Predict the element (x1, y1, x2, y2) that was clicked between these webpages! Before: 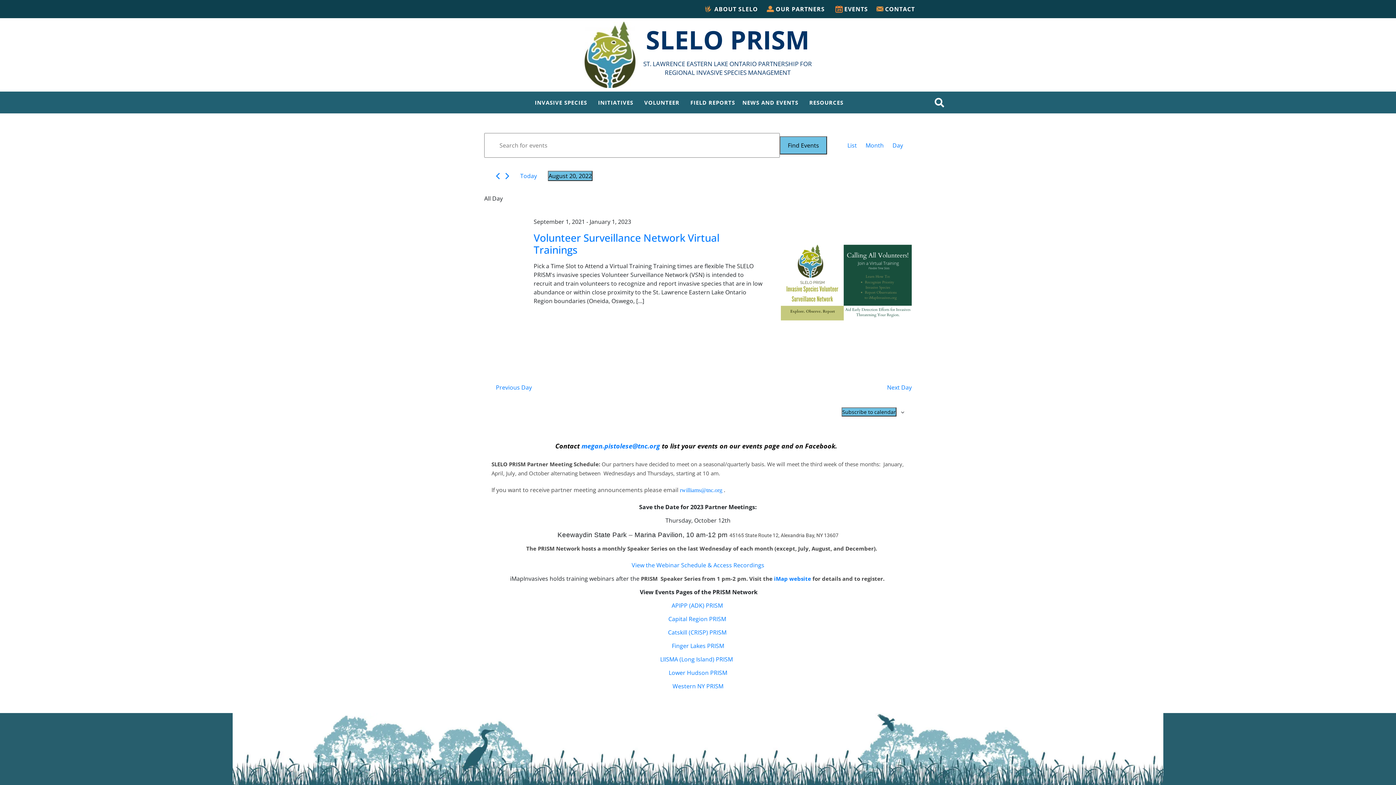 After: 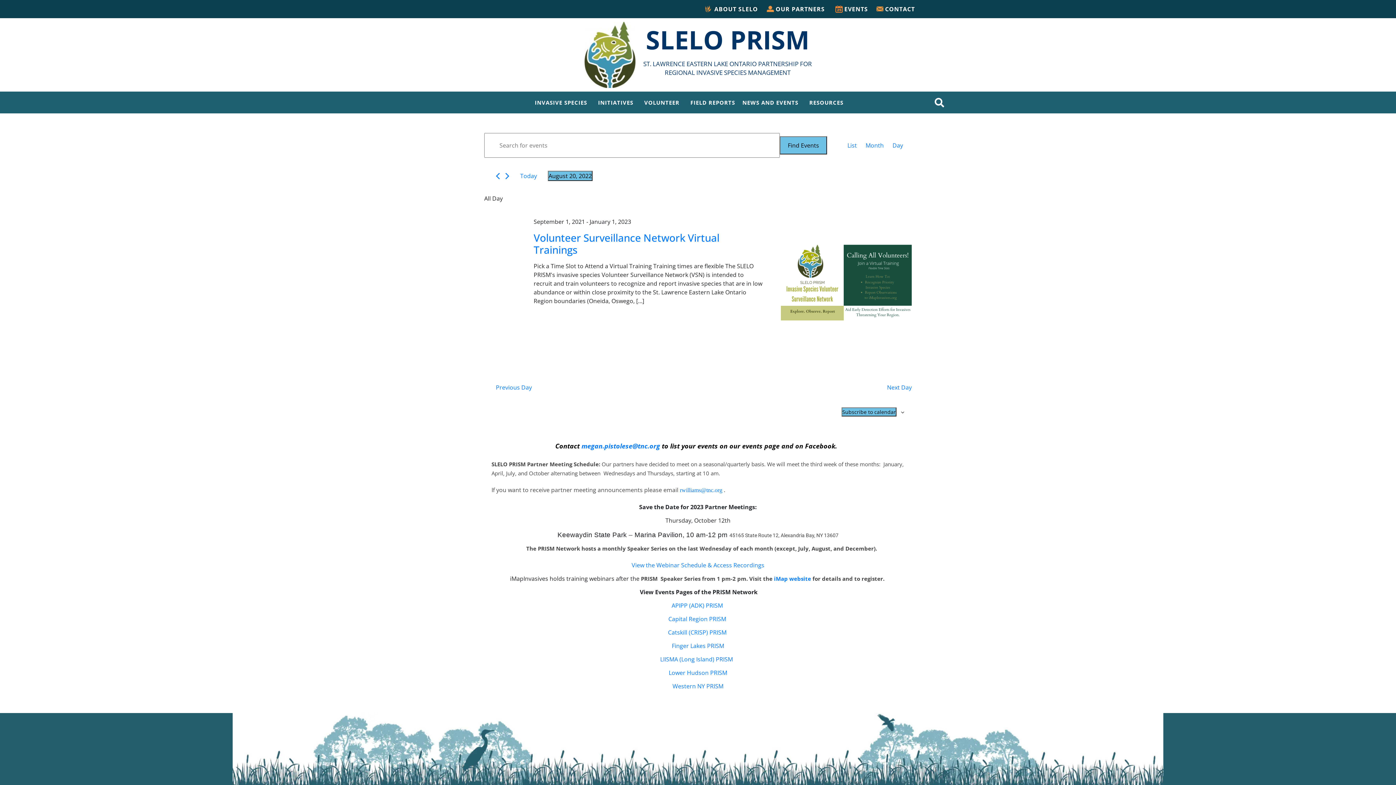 Action: bbox: (780, 136, 827, 154) label: Find Events